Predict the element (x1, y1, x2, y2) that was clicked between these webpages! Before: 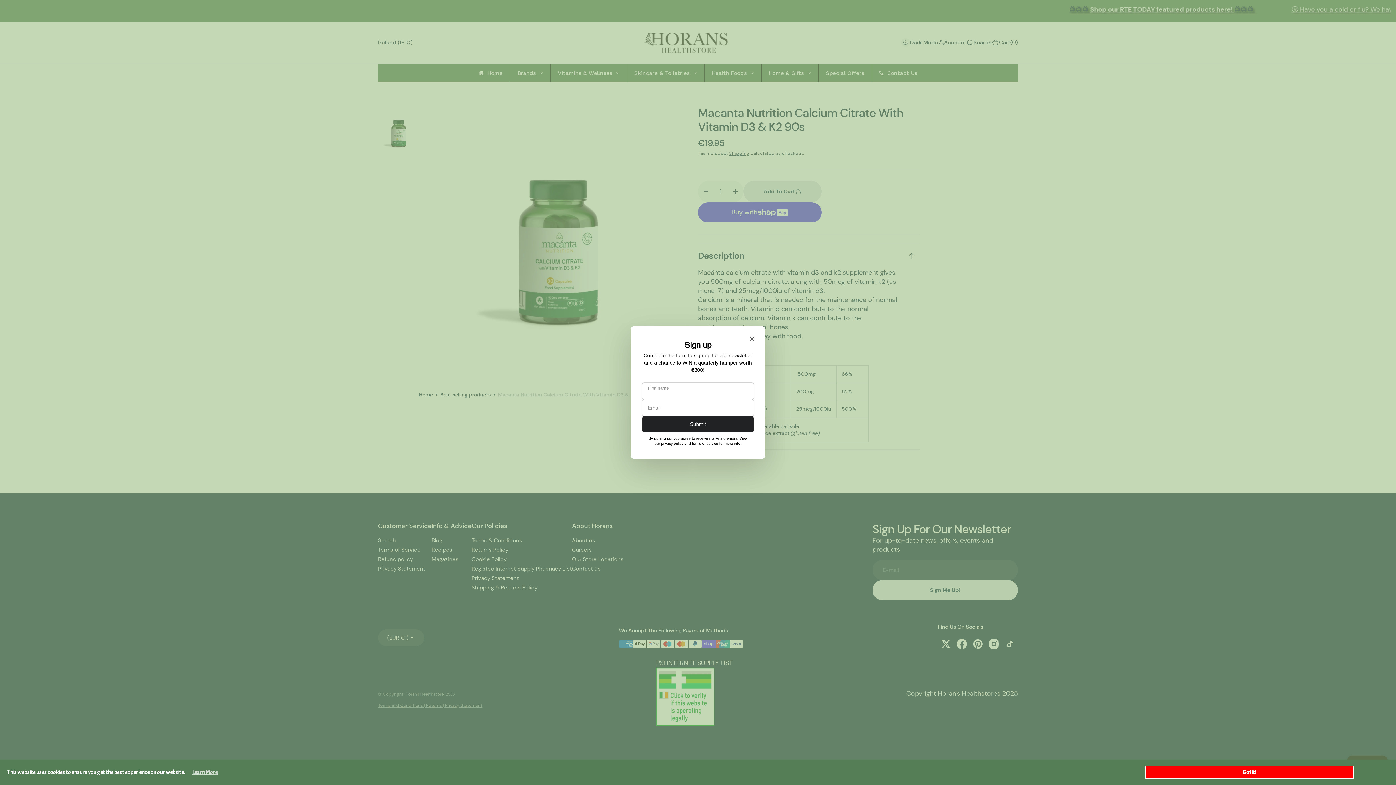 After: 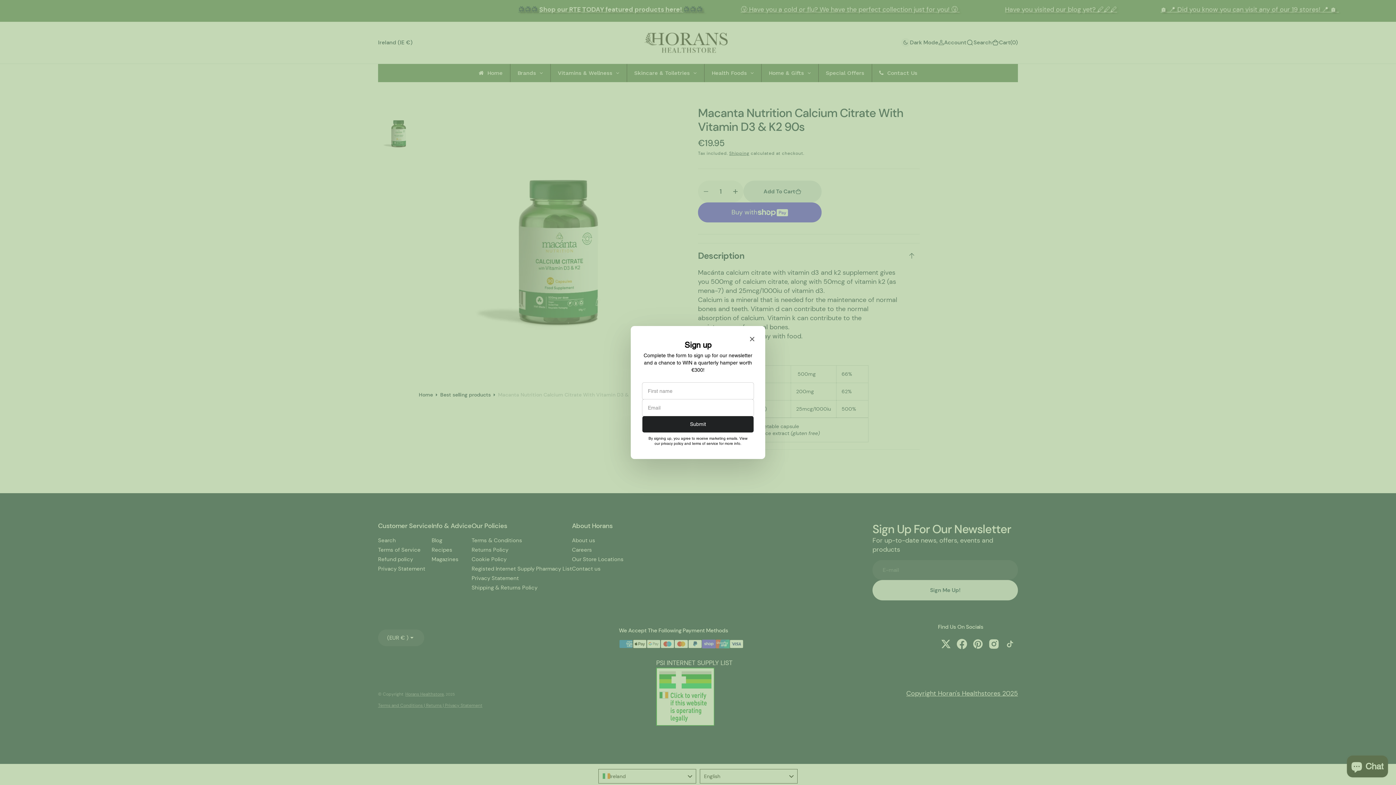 Action: bbox: (1145, 766, 1354, 779) label: Got it!